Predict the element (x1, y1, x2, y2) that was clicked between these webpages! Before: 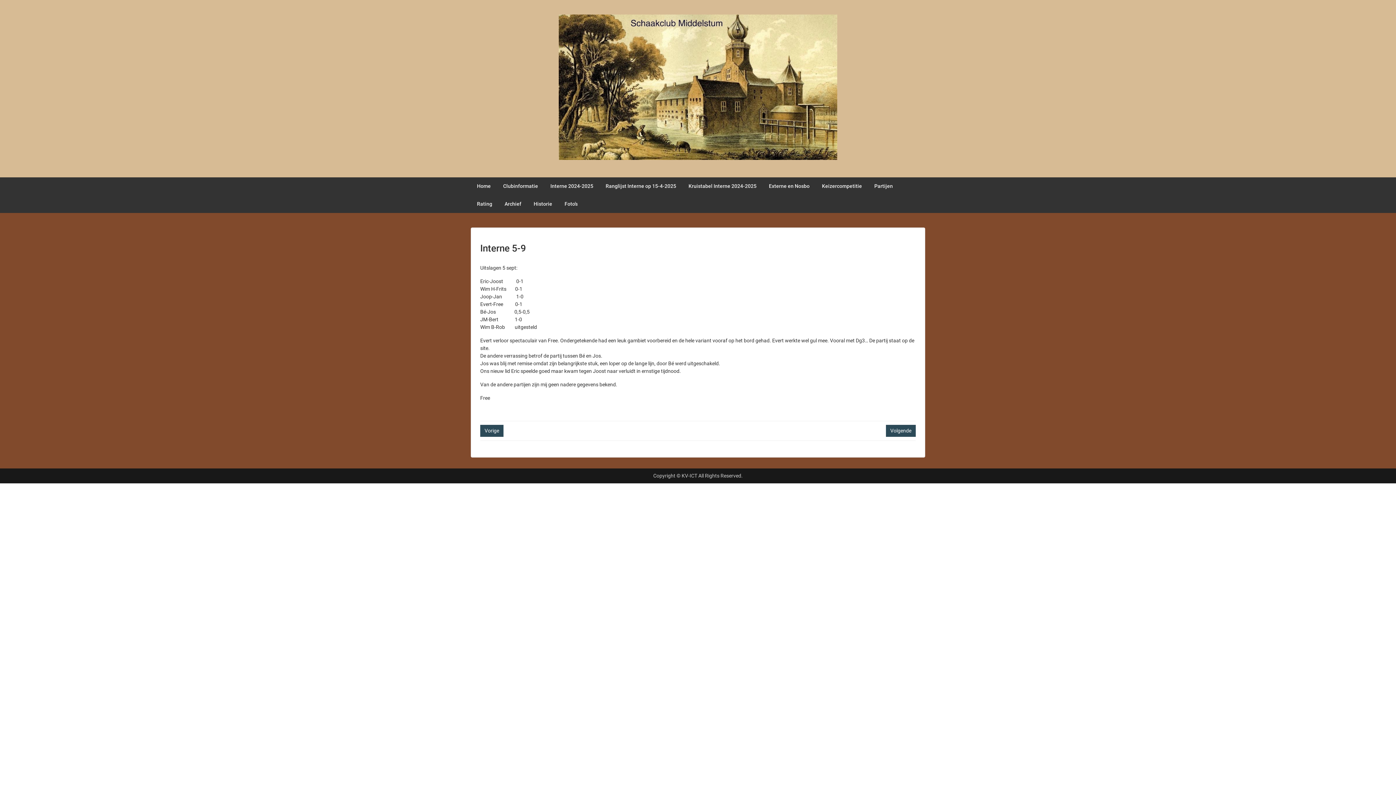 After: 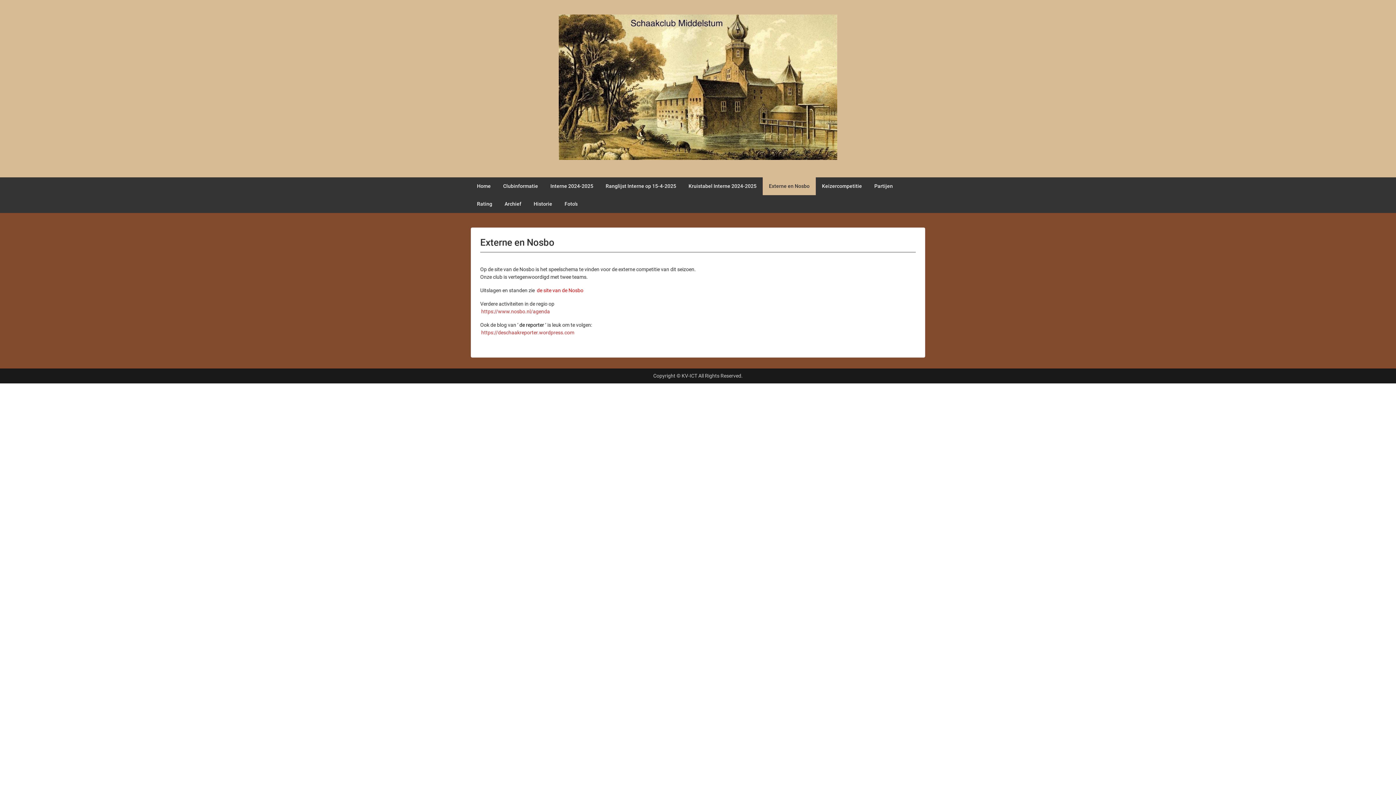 Action: bbox: (762, 177, 816, 195) label: Externe en Nosbo